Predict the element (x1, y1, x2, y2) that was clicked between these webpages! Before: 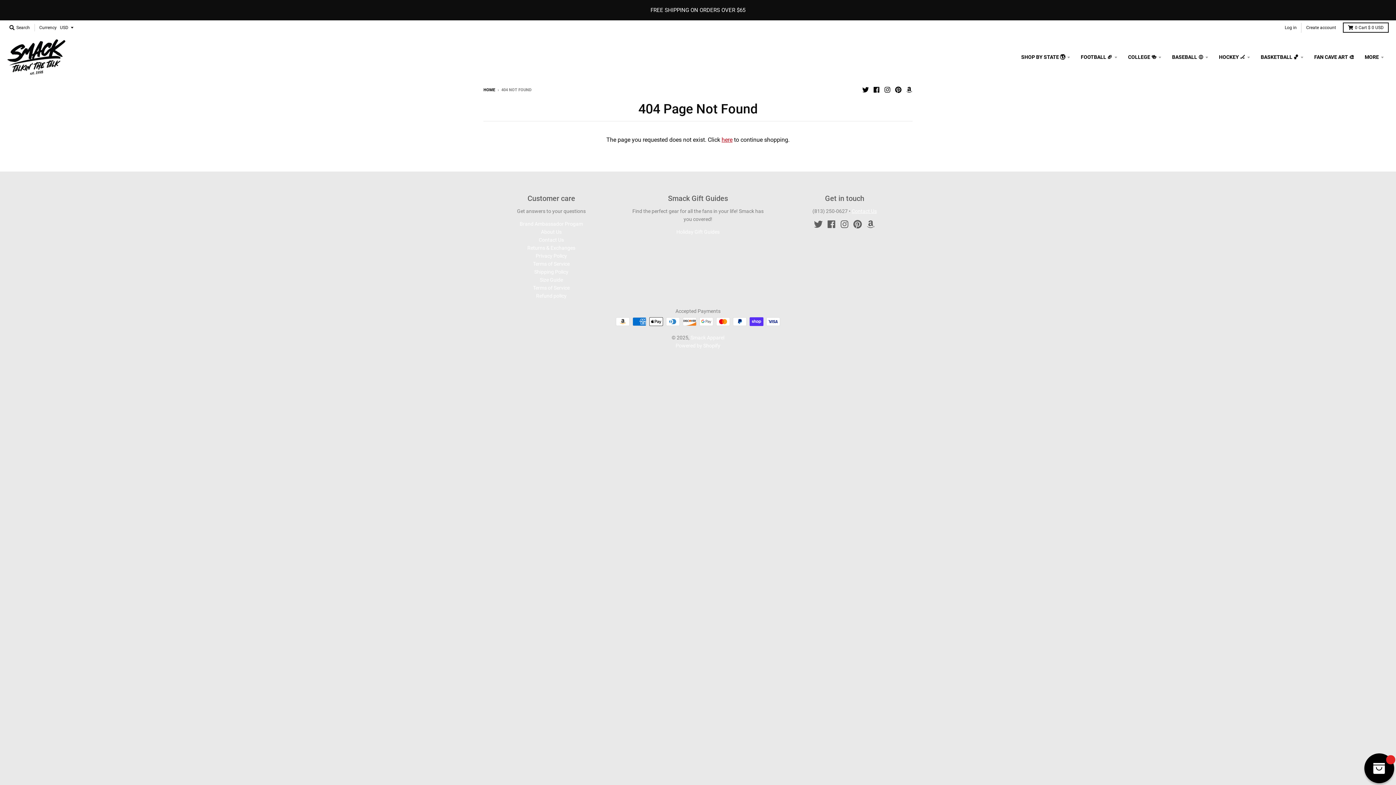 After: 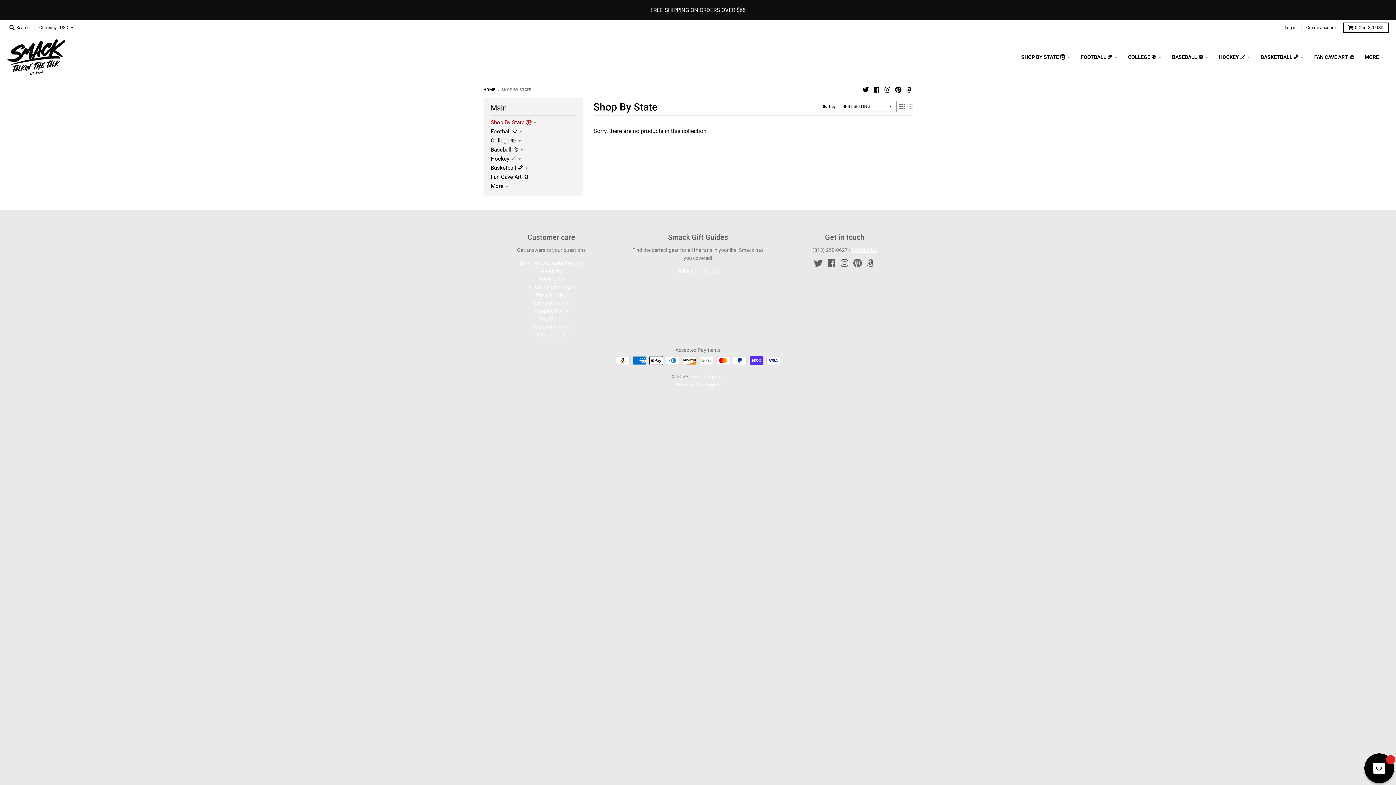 Action: label: SHOP BY STATE 🌎 bbox: (1016, 50, 1075, 63)